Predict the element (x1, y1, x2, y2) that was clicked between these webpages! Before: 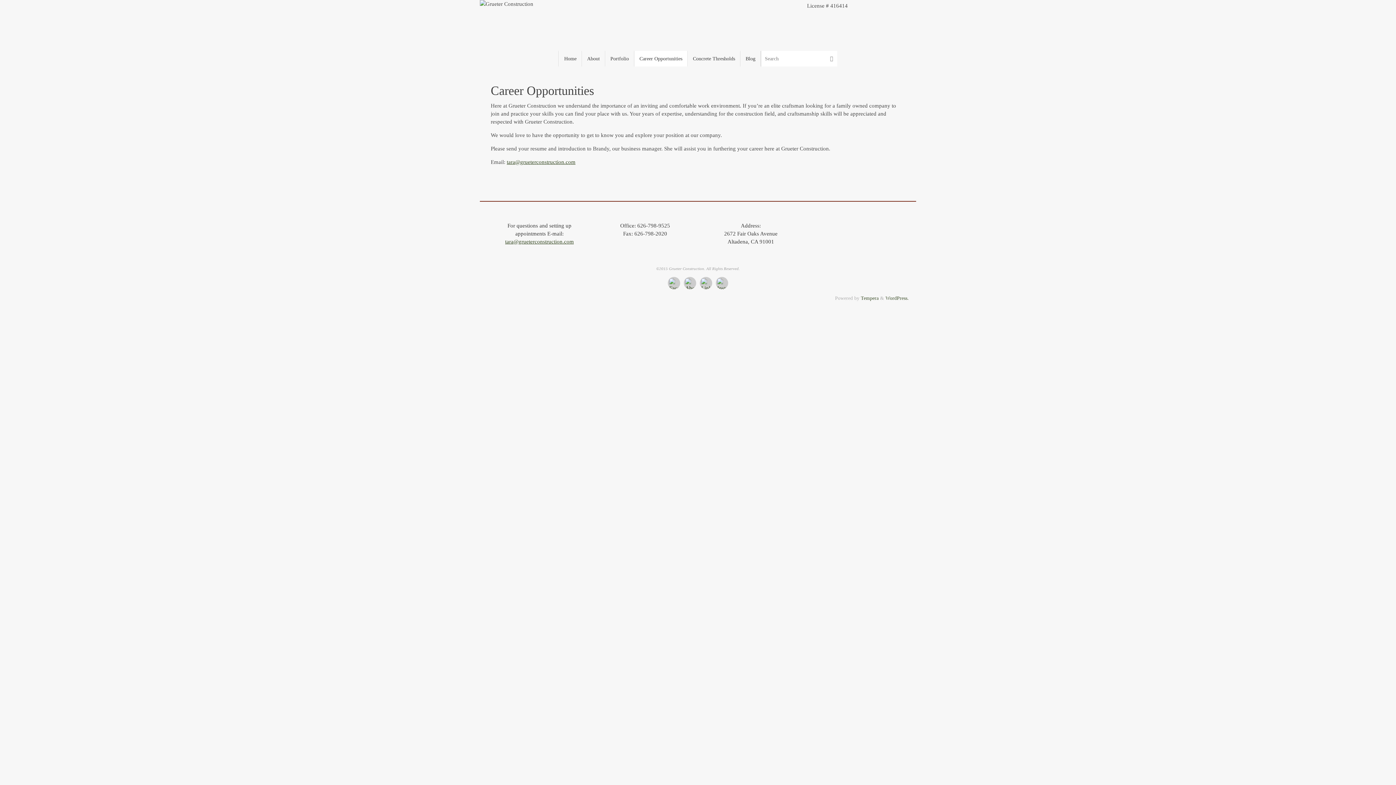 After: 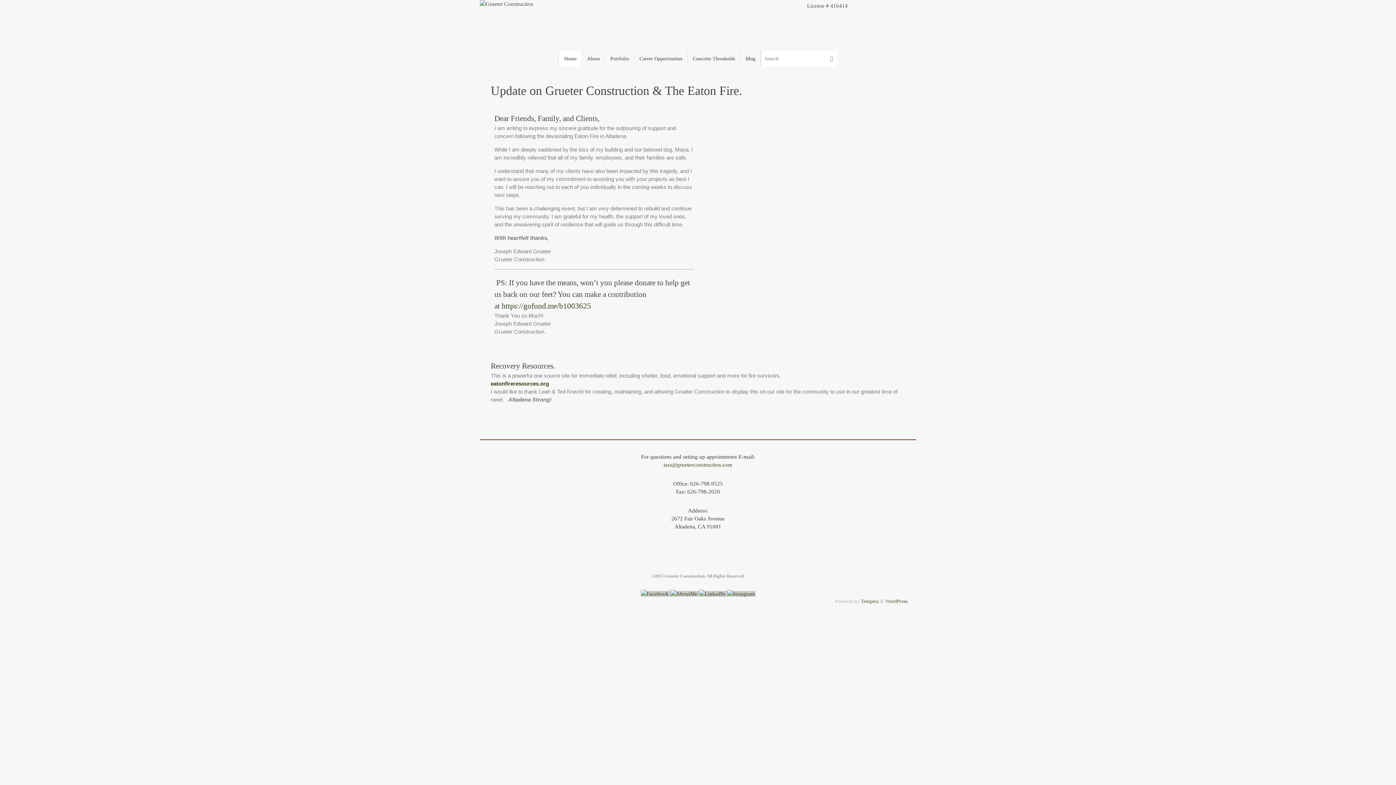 Action: bbox: (480, 0, 916, 50)